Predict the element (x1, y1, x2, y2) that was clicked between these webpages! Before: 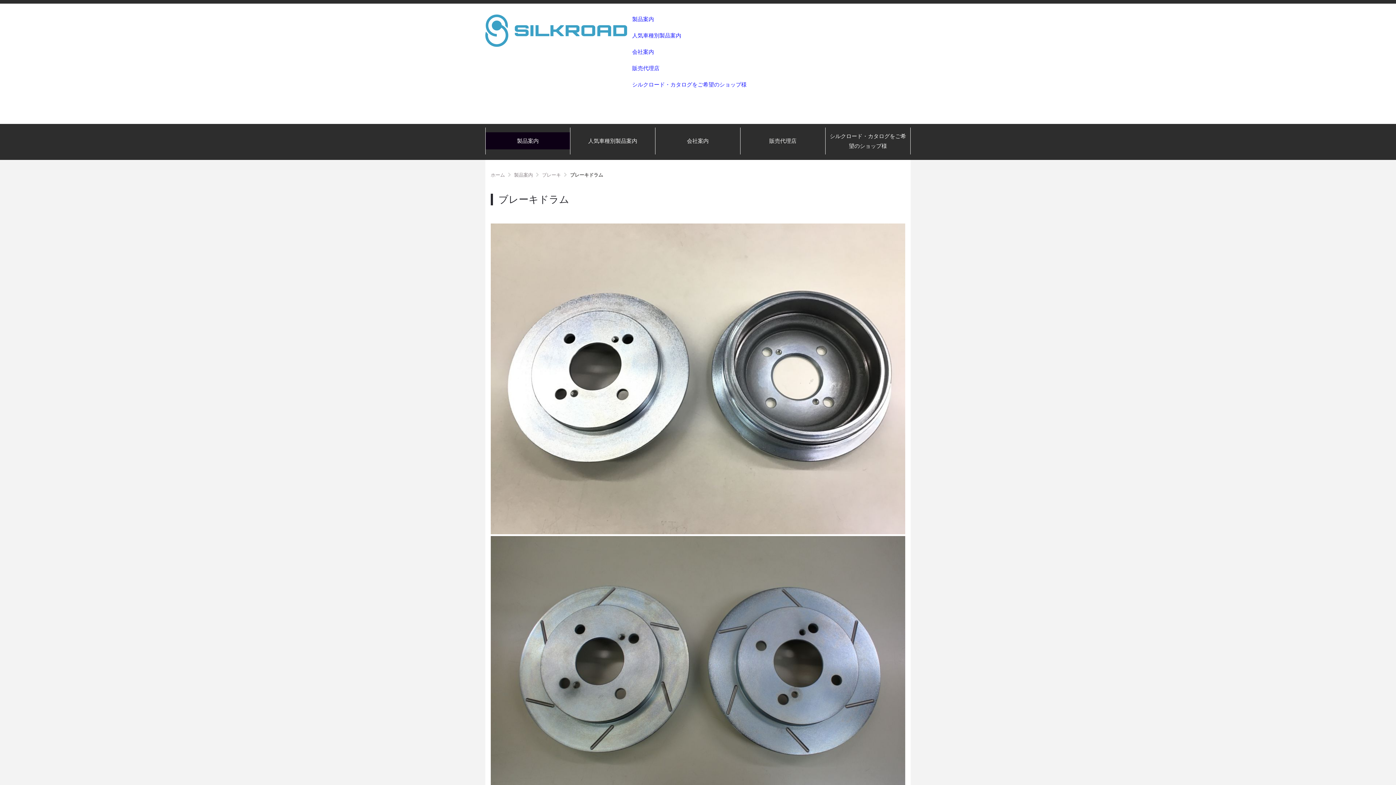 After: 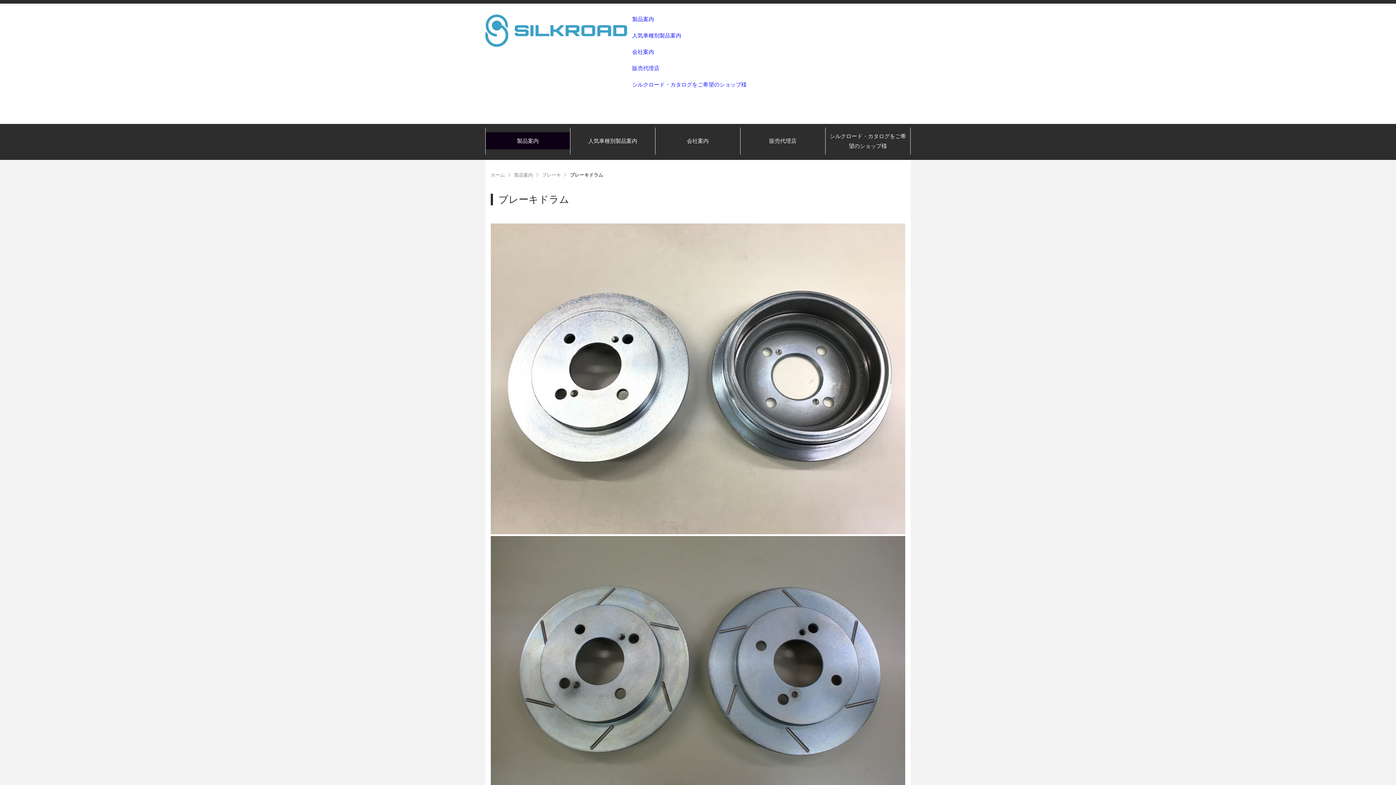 Action: label: ブレーキドラム bbox: (570, 172, 603, 177)